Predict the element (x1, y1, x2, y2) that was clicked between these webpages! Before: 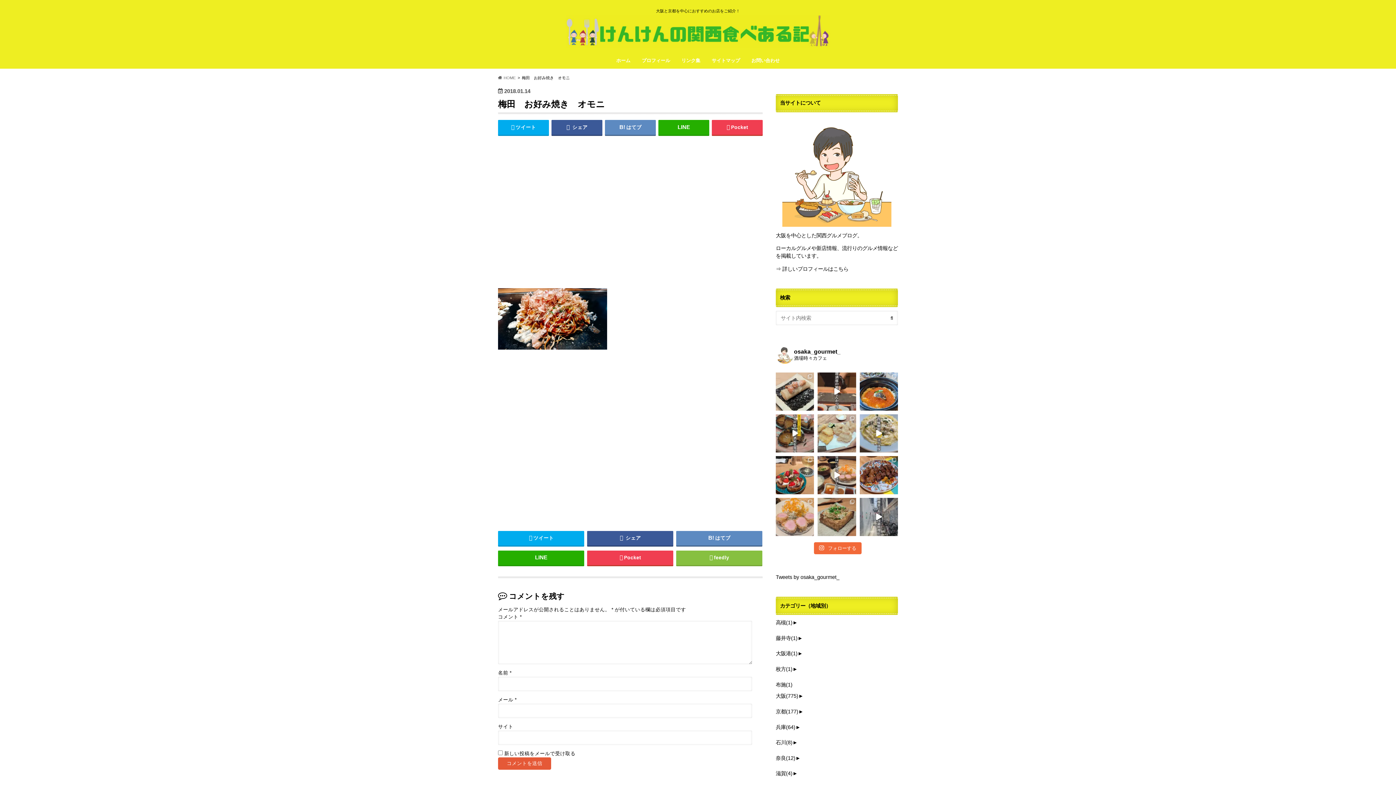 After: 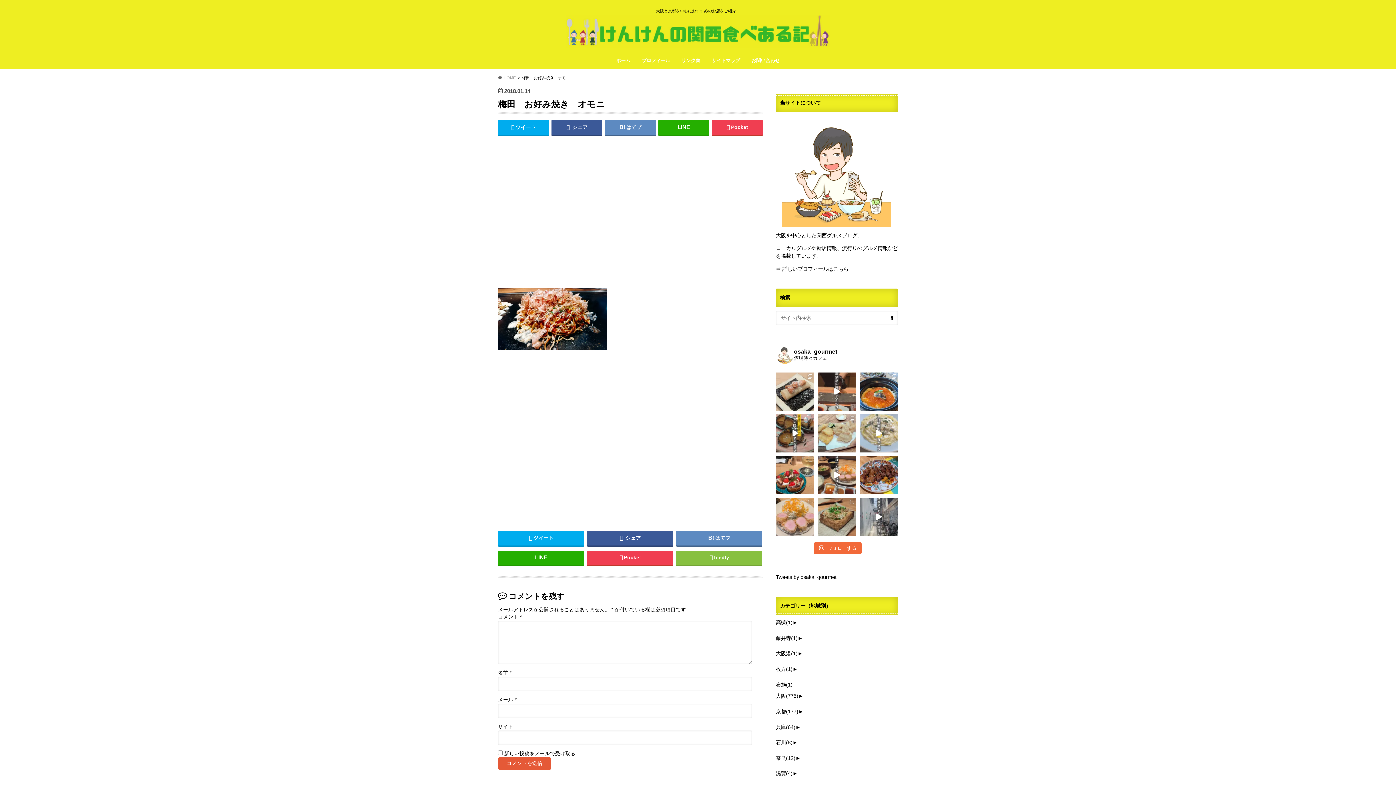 Action: bbox: (859, 414, 898, 452)